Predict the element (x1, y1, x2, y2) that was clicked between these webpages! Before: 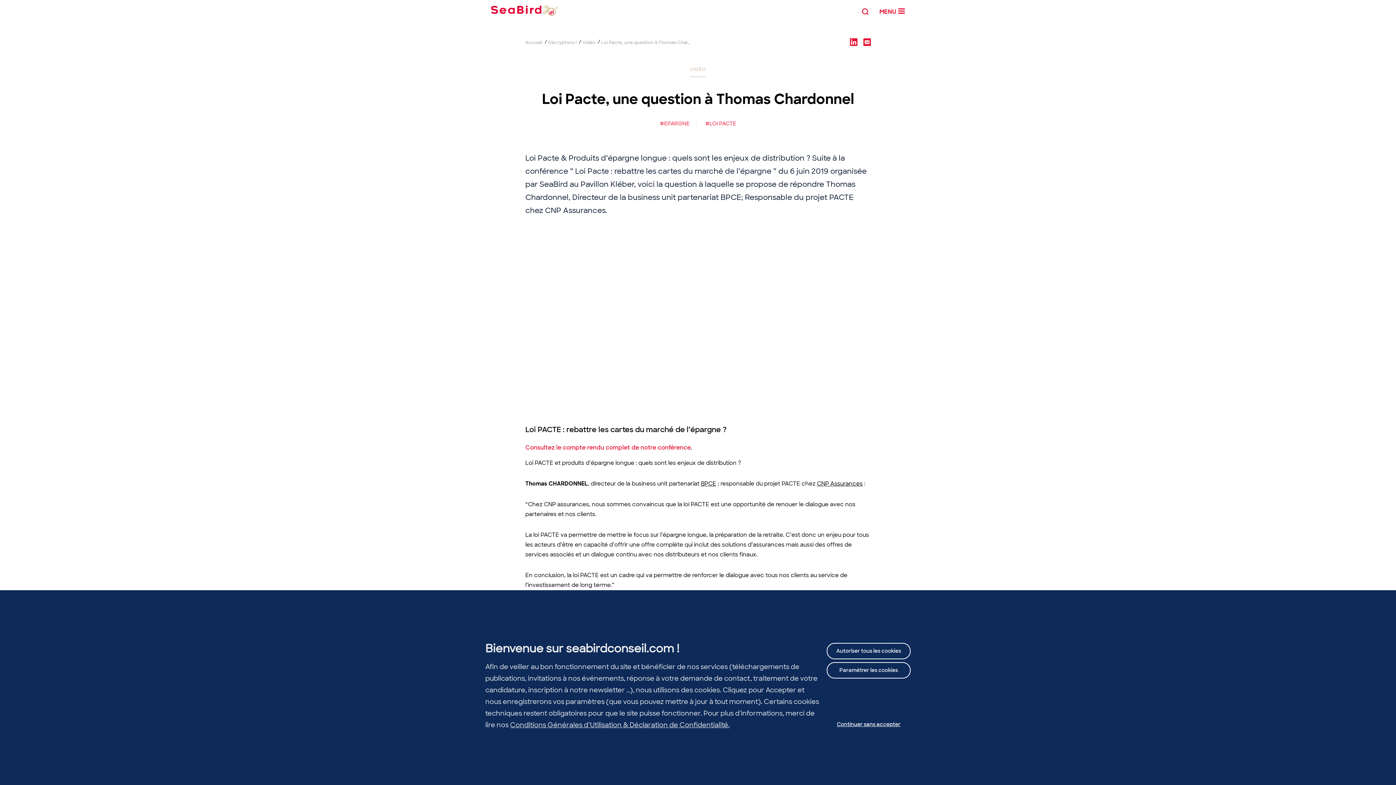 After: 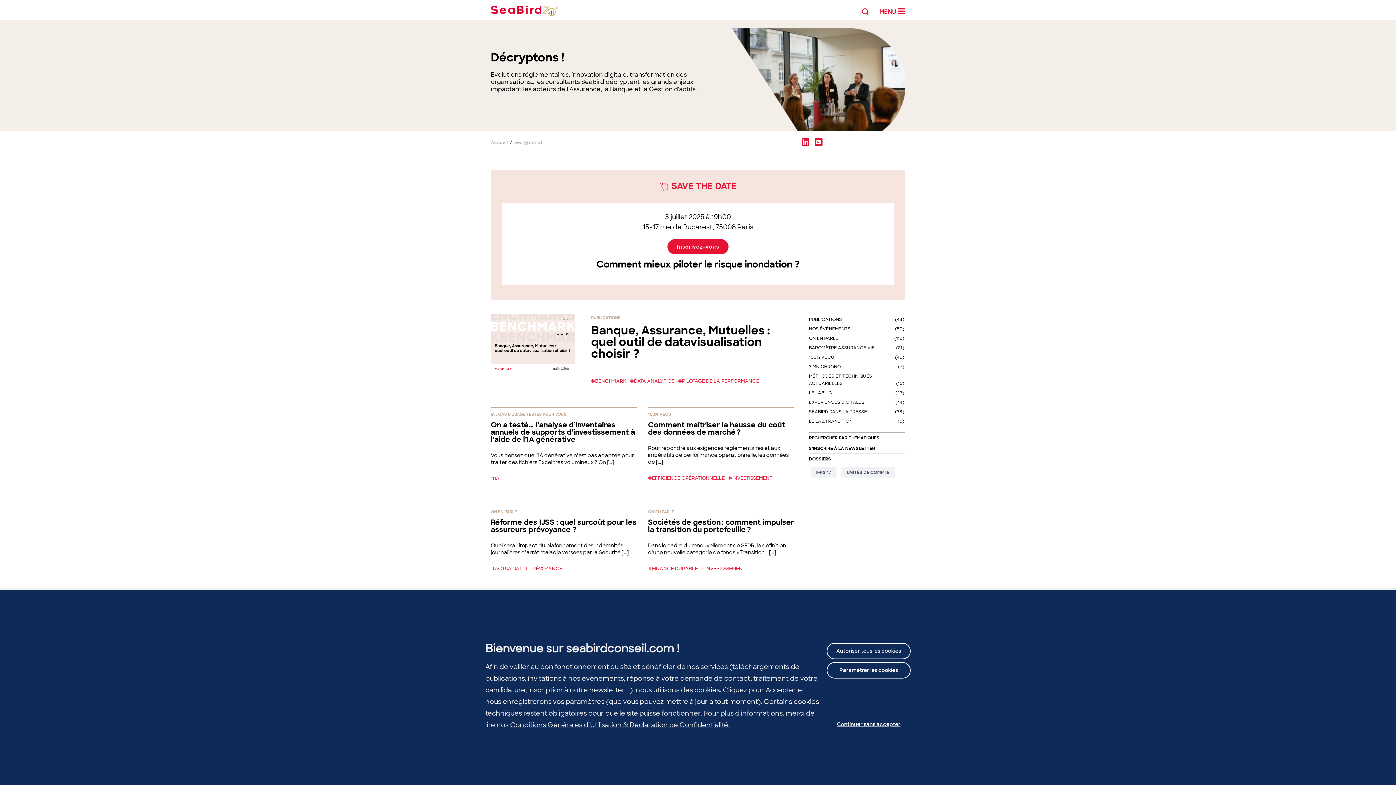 Action: label: Décryptons ! bbox: (548, 39, 577, 45)